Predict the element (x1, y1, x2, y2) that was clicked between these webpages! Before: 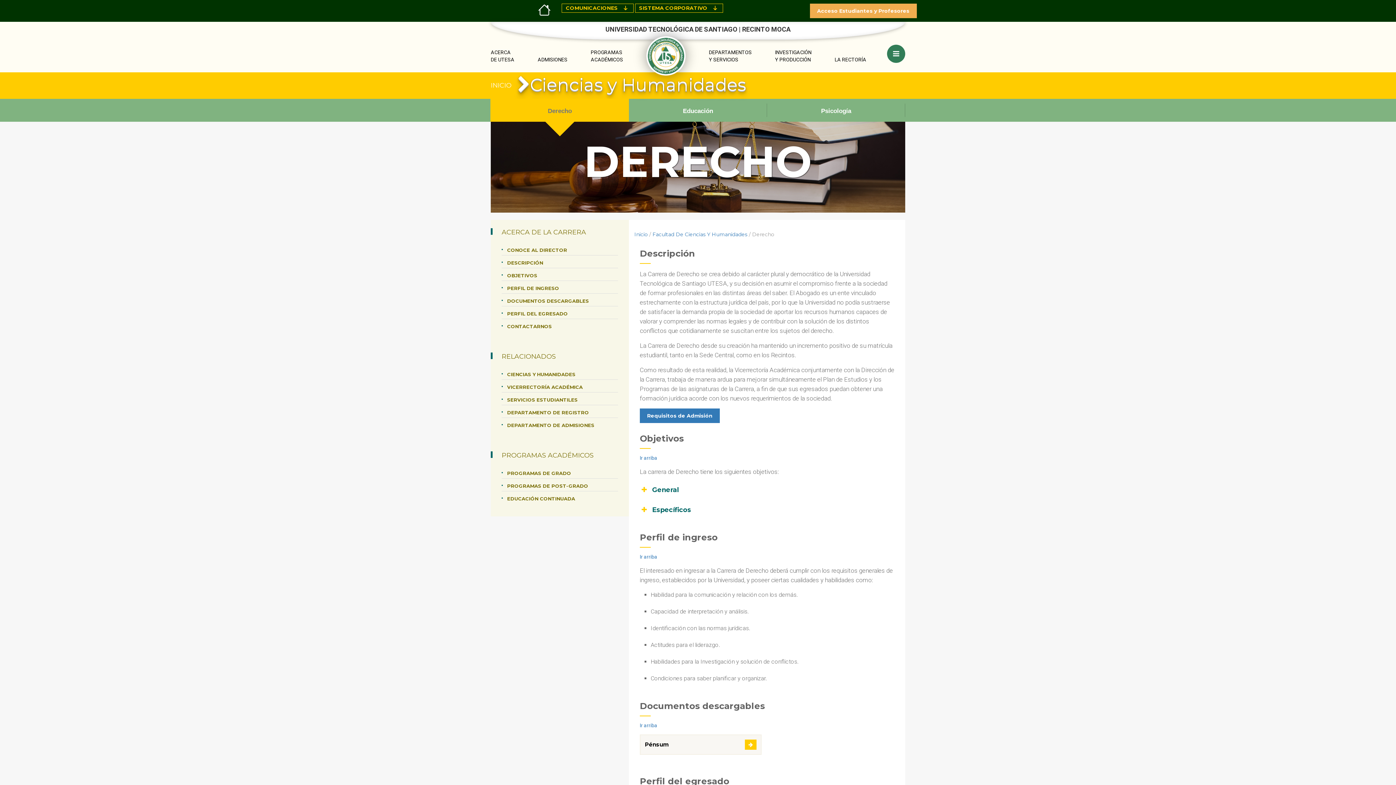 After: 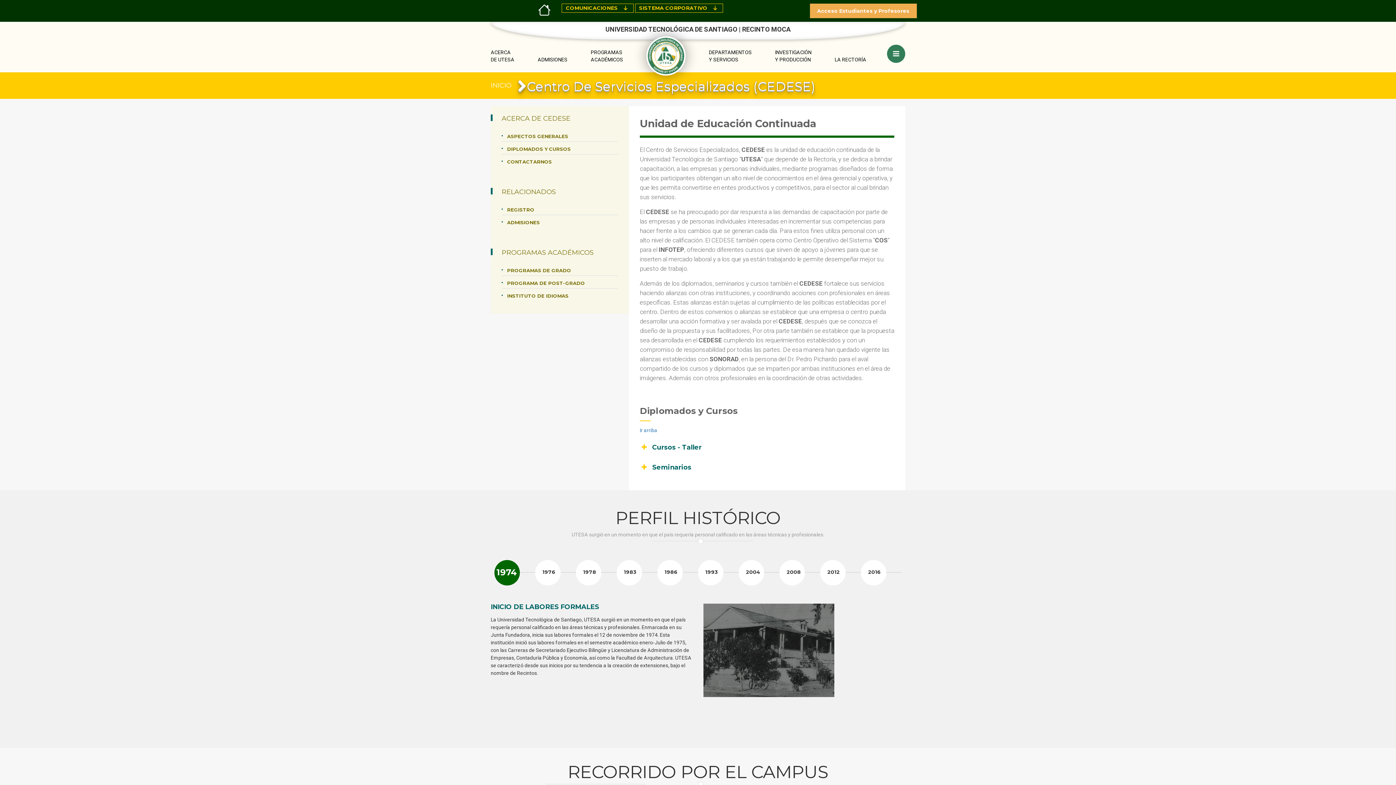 Action: bbox: (507, 495, 618, 504) label: EDUCACIÓN CONTINUADA